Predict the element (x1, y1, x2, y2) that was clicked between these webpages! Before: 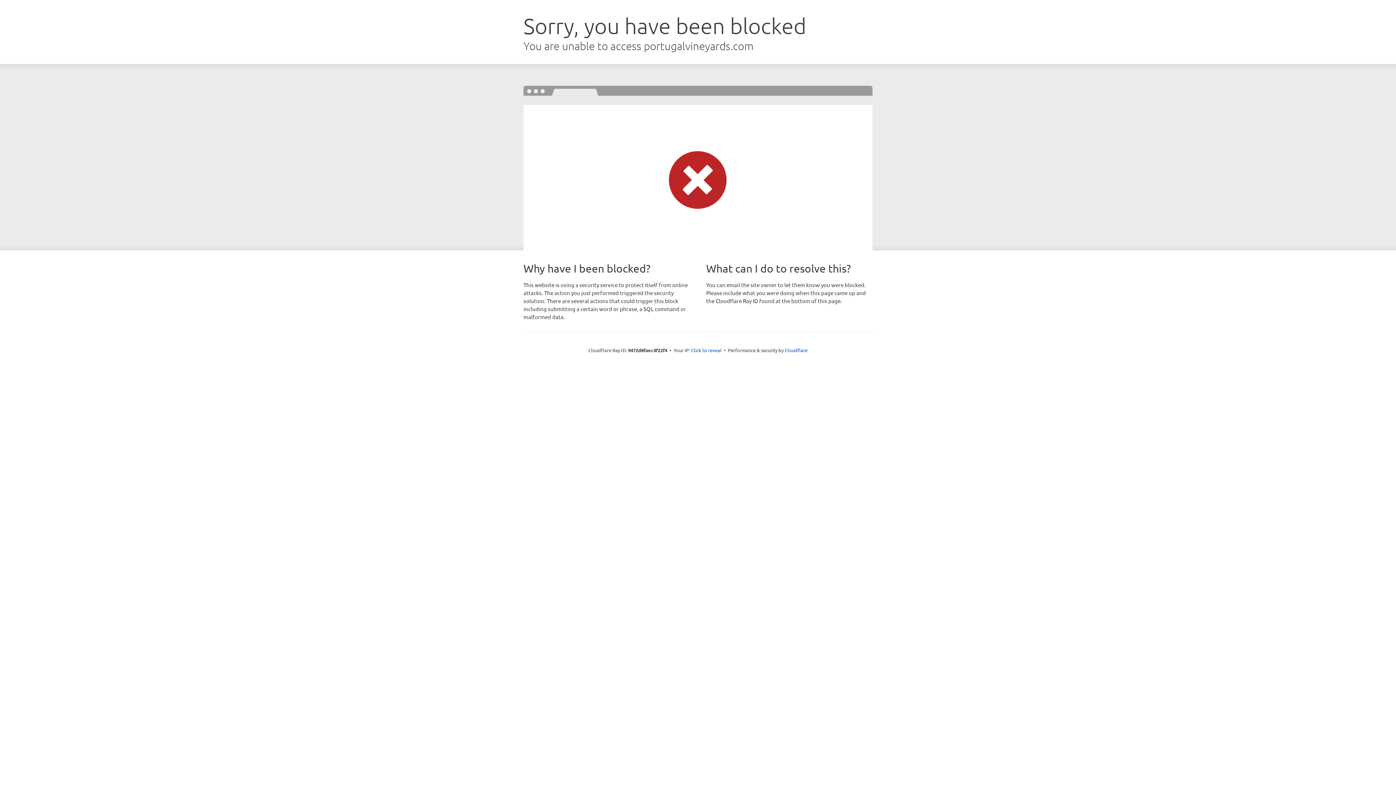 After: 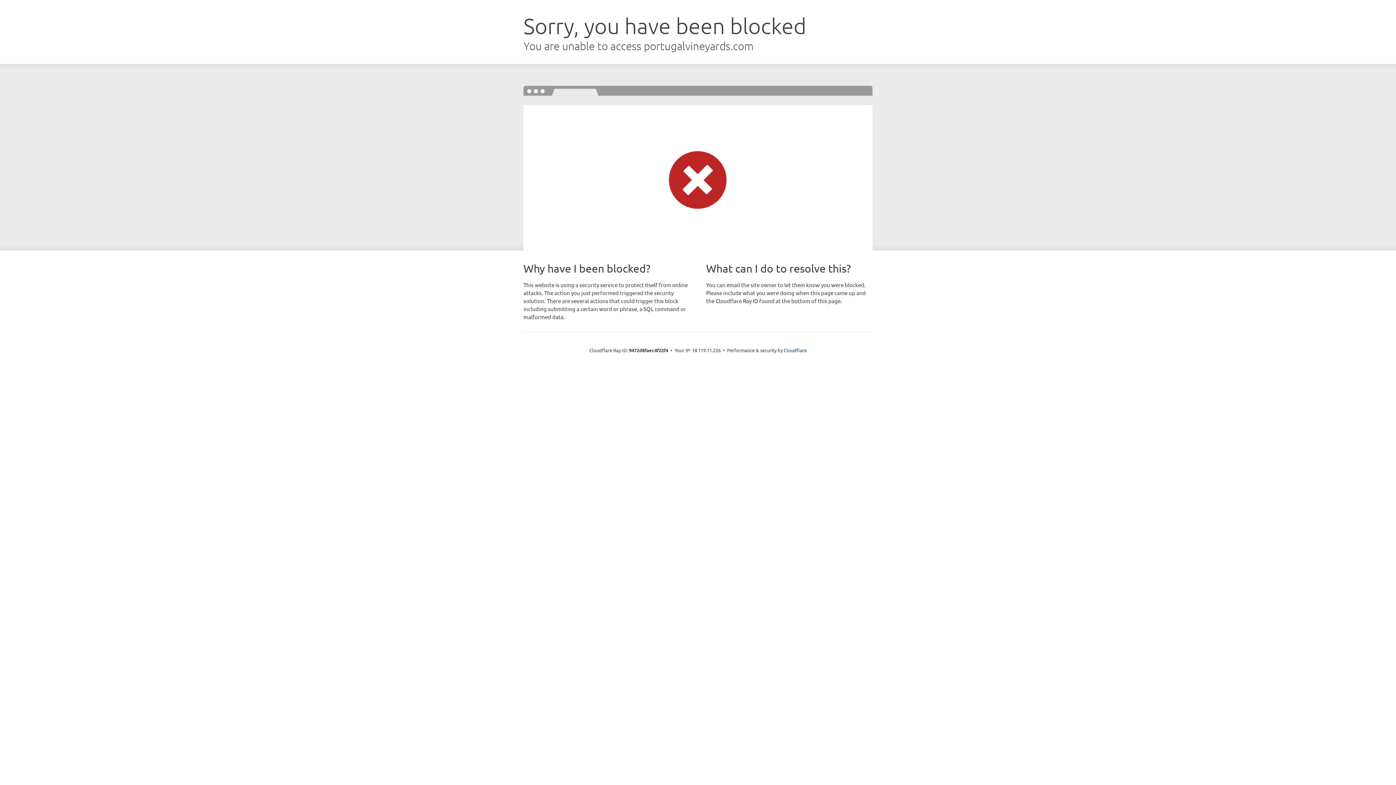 Action: label: Click to reveal bbox: (691, 346, 721, 353)